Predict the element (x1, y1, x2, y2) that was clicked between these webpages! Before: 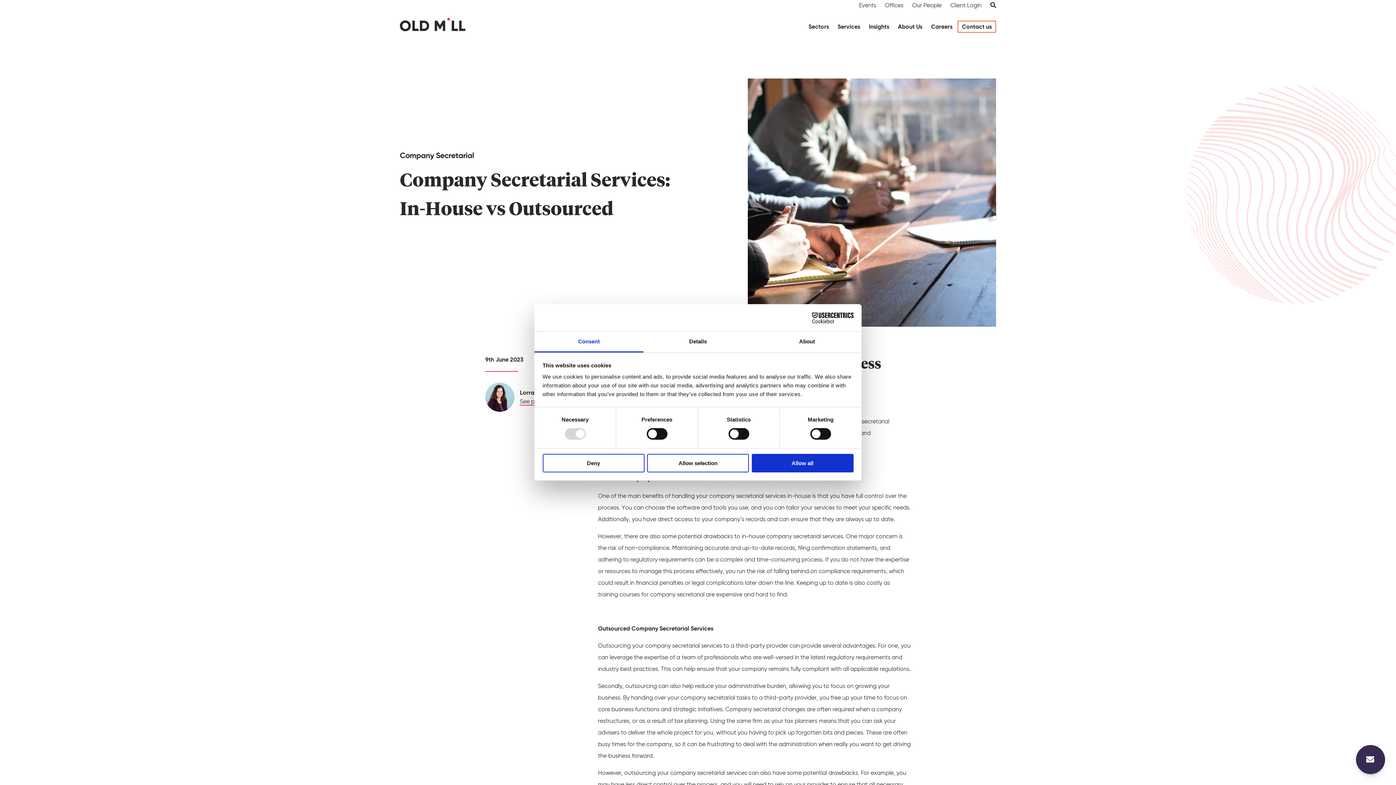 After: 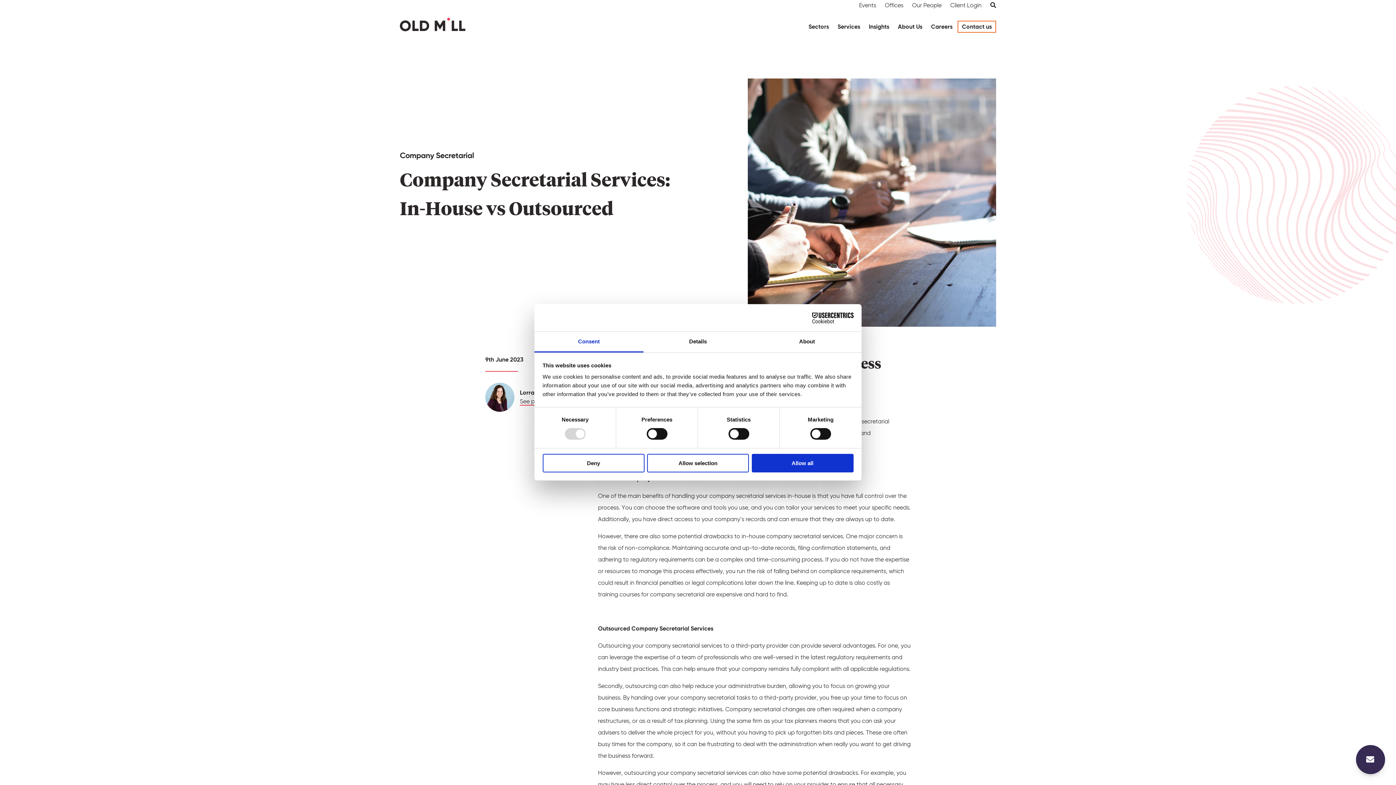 Action: bbox: (790, 312, 853, 323) label: Cookiebot - opens in a new window